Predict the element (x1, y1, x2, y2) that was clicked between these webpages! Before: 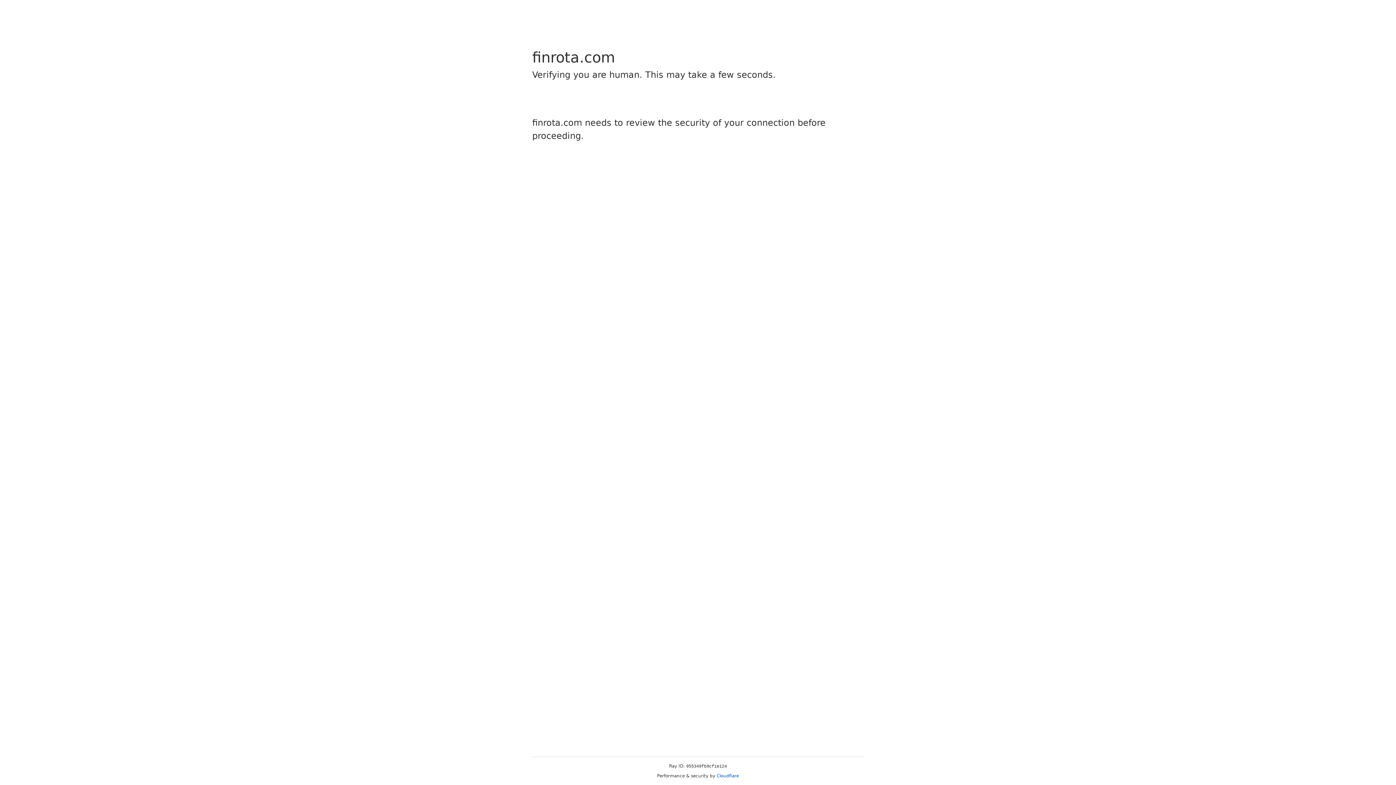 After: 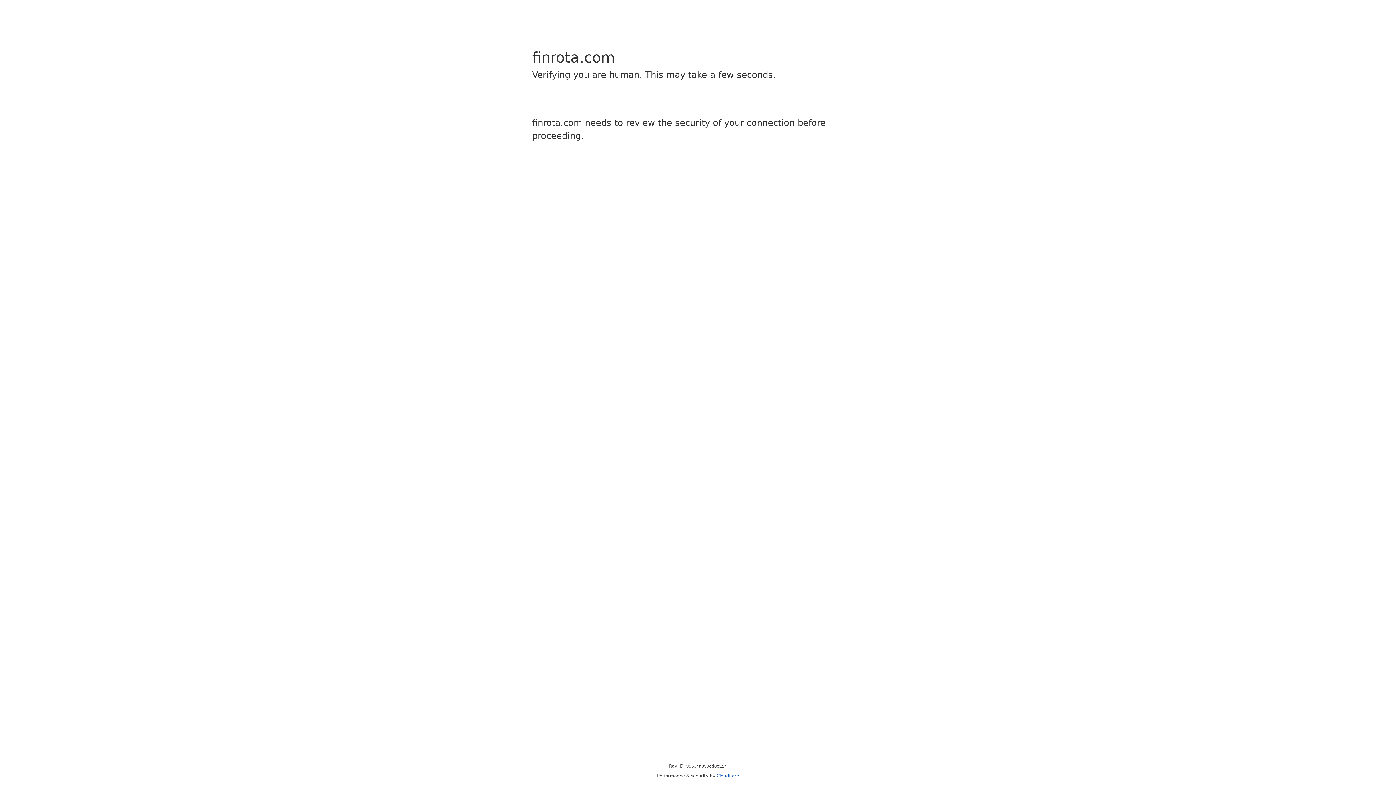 Action: label: Cloudflare bbox: (716, 773, 739, 778)